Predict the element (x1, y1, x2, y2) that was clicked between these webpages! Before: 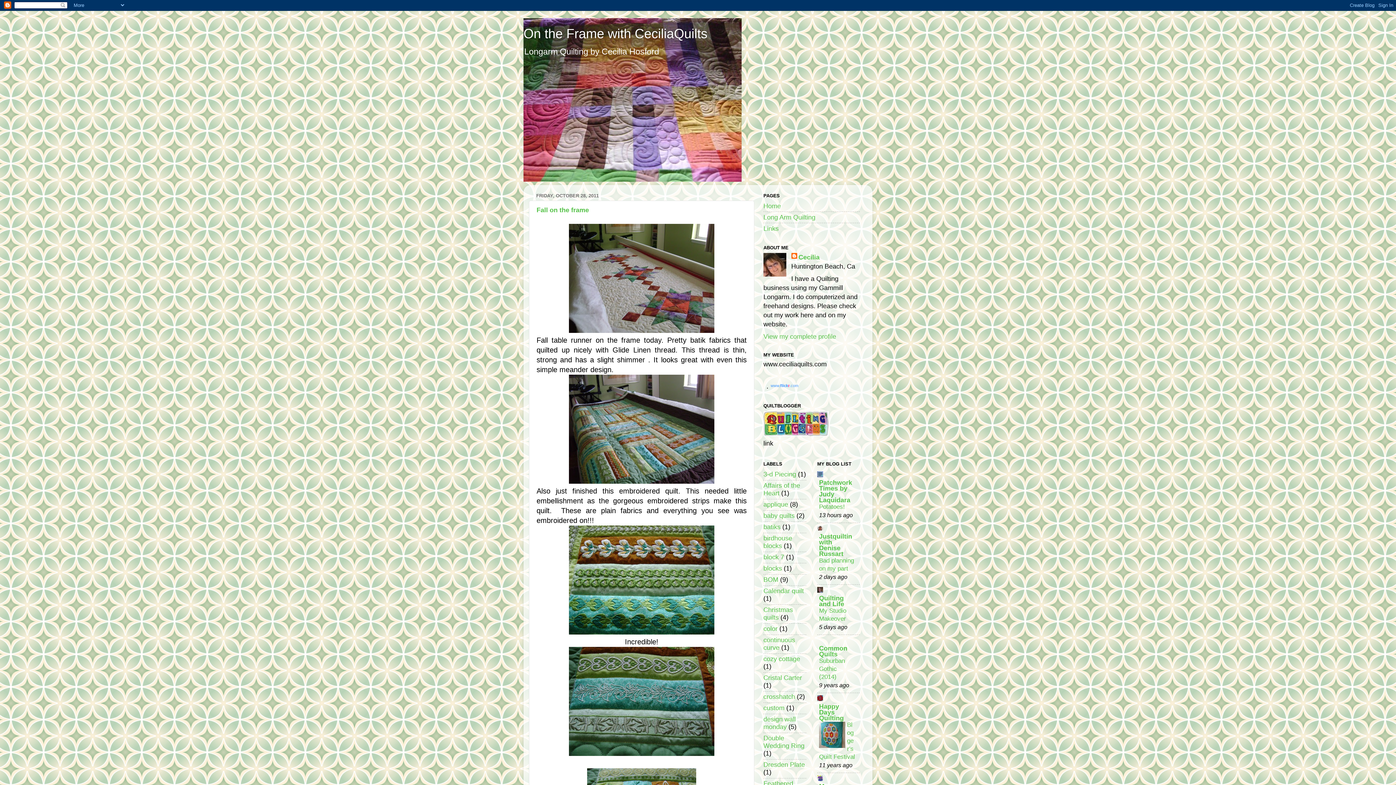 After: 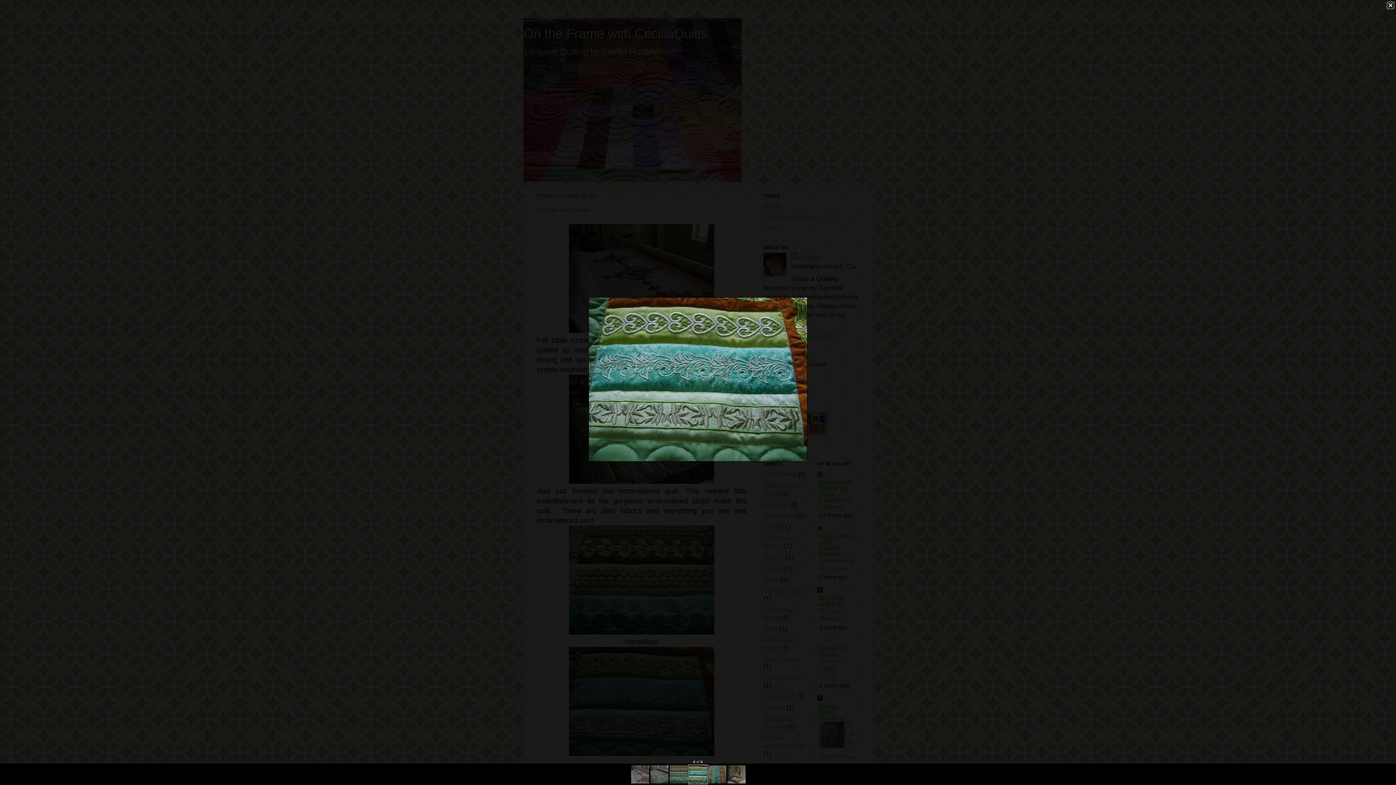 Action: bbox: (569, 749, 714, 757)